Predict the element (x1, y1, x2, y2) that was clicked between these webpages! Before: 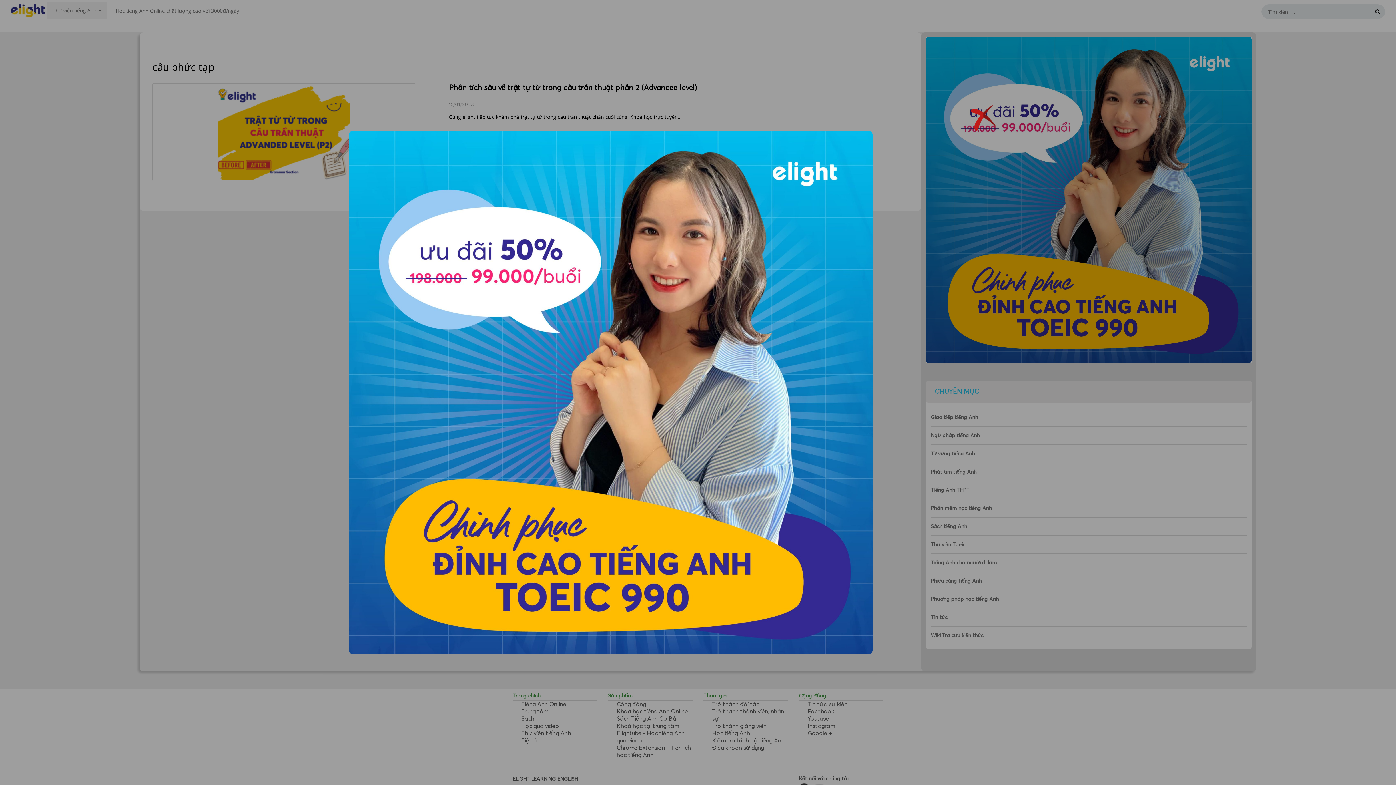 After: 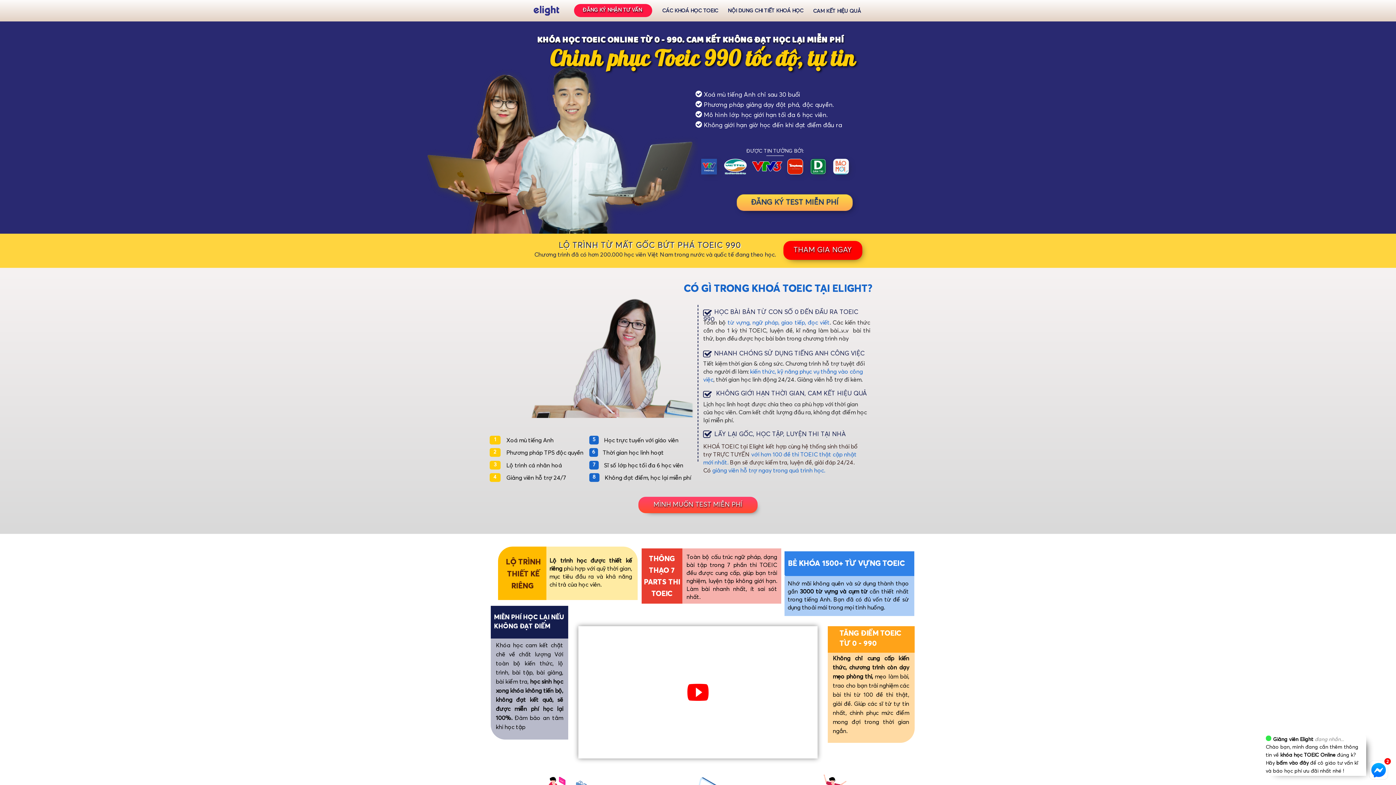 Action: bbox: (349, 388, 872, 396)